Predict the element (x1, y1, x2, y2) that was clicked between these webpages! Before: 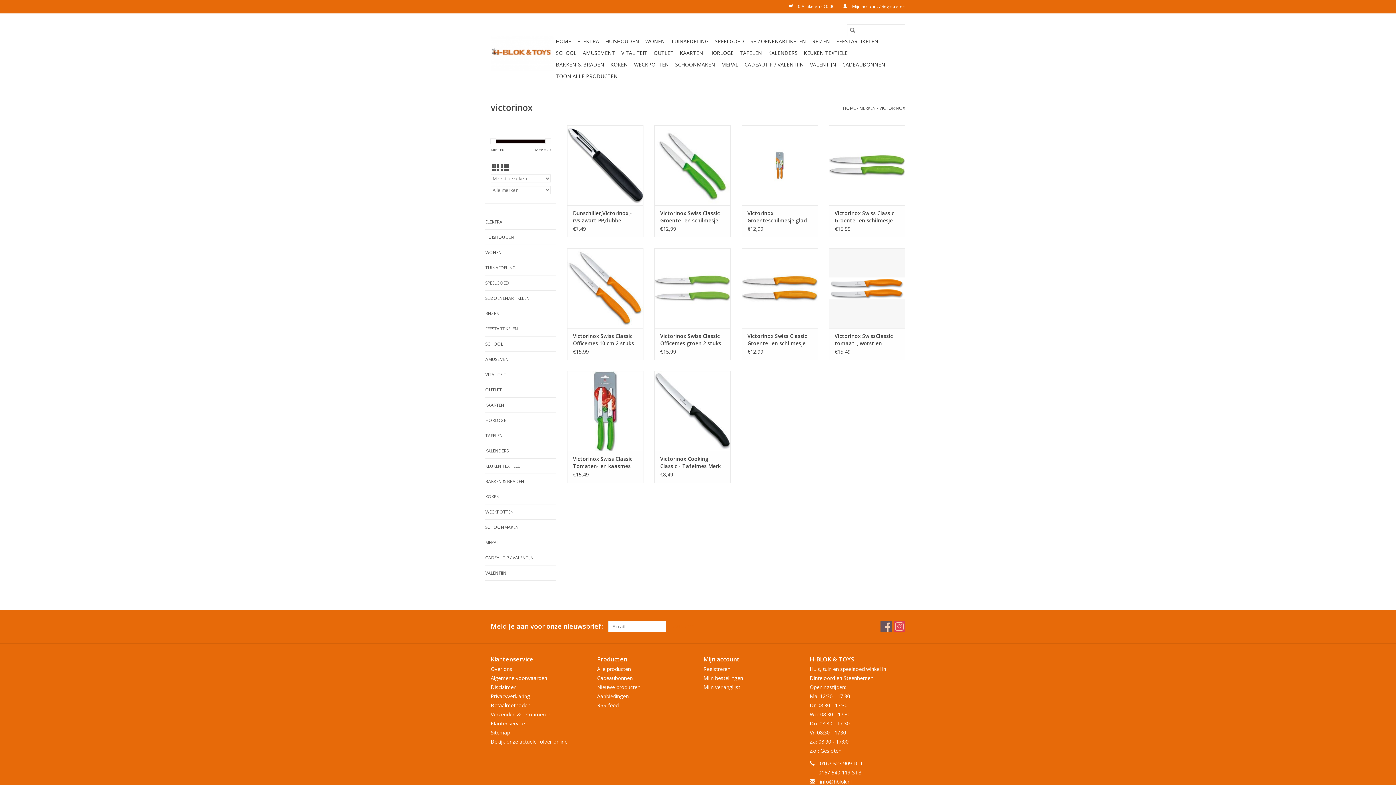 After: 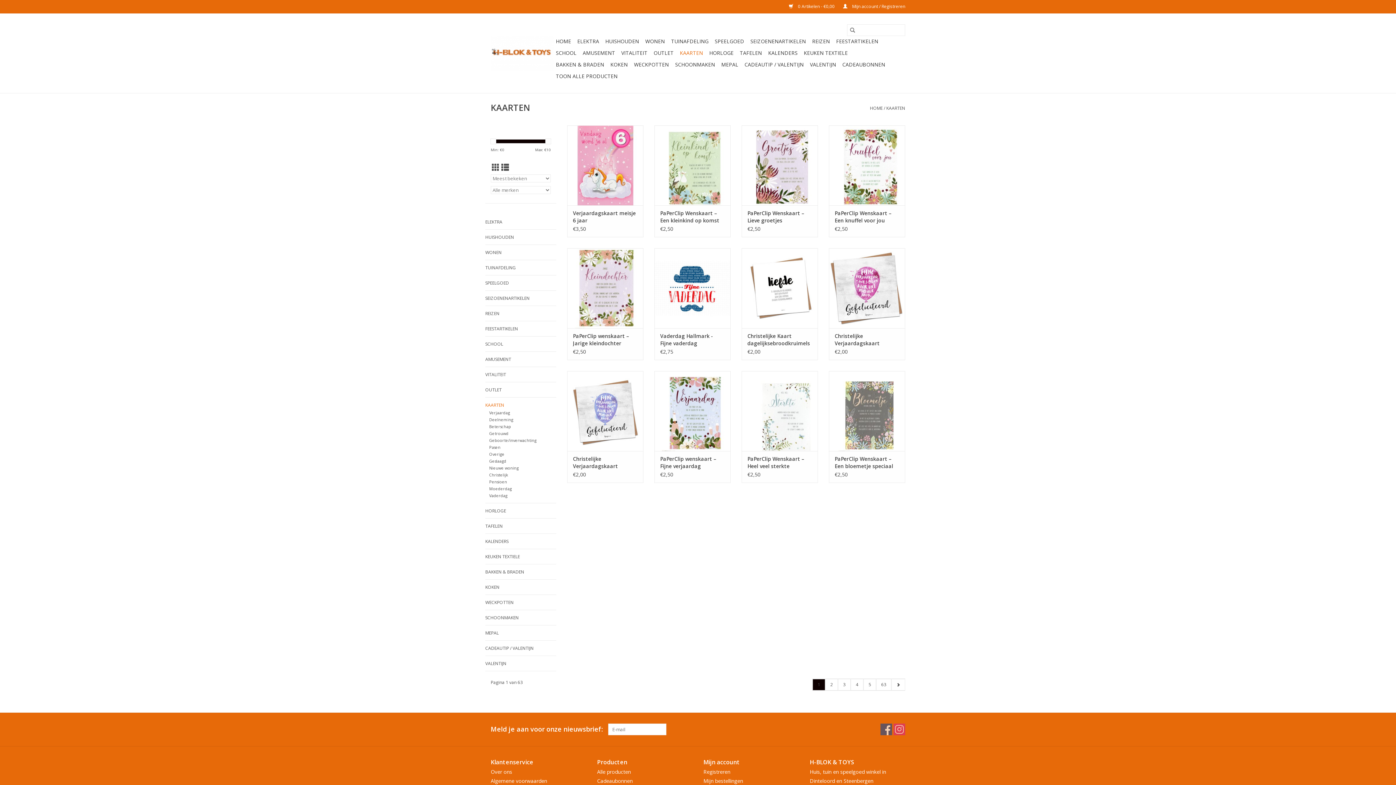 Action: label: KAARTEN bbox: (677, 47, 705, 58)